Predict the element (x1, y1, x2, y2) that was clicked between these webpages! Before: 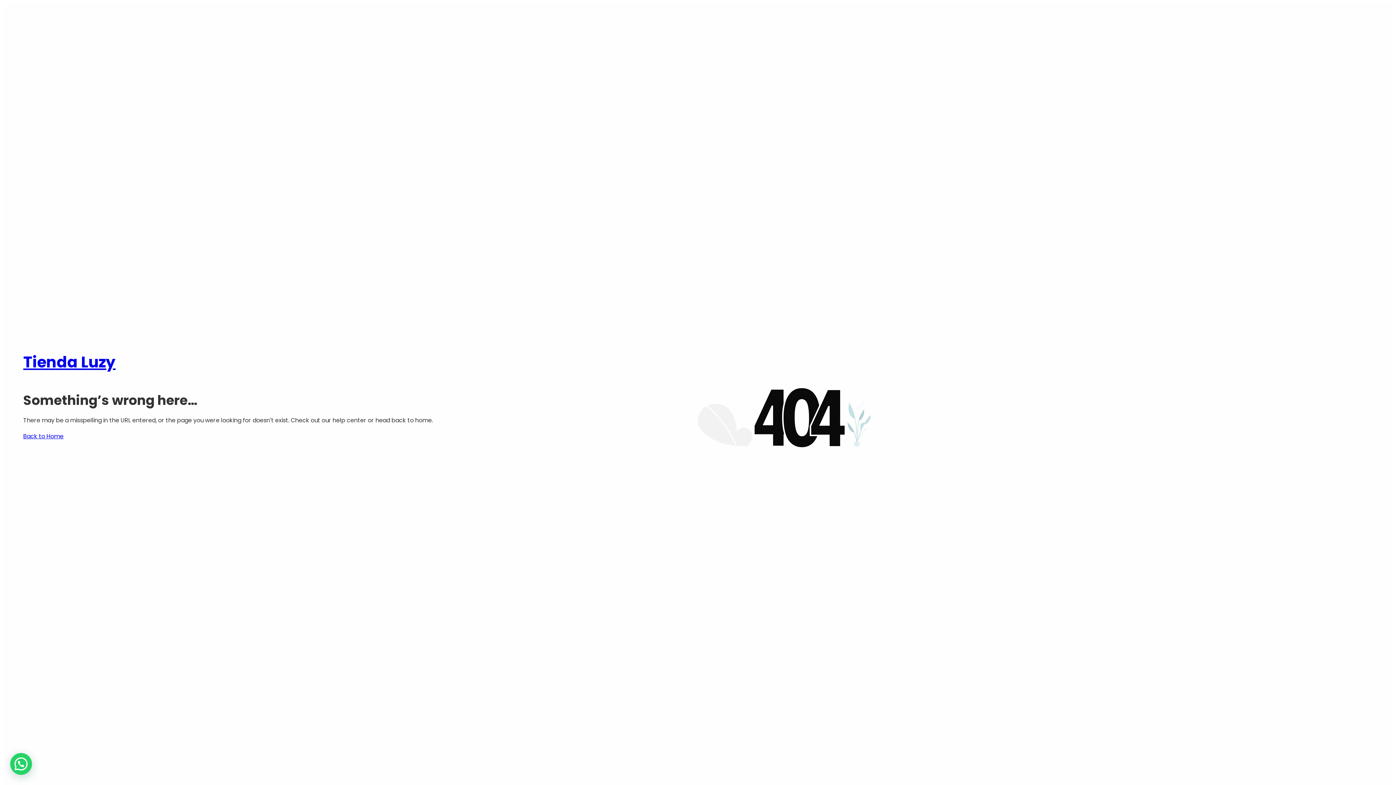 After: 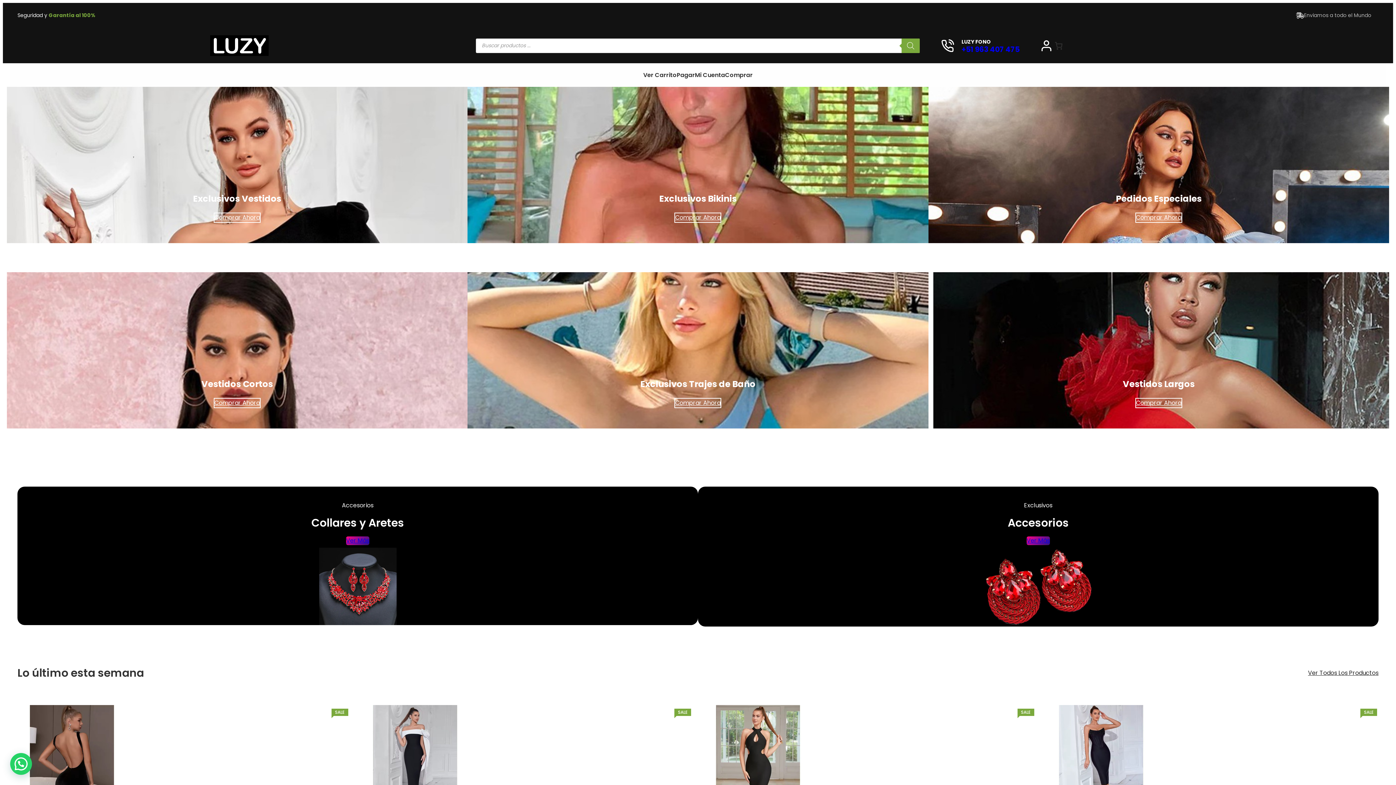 Action: bbox: (23, 432, 63, 440) label: Back to Home